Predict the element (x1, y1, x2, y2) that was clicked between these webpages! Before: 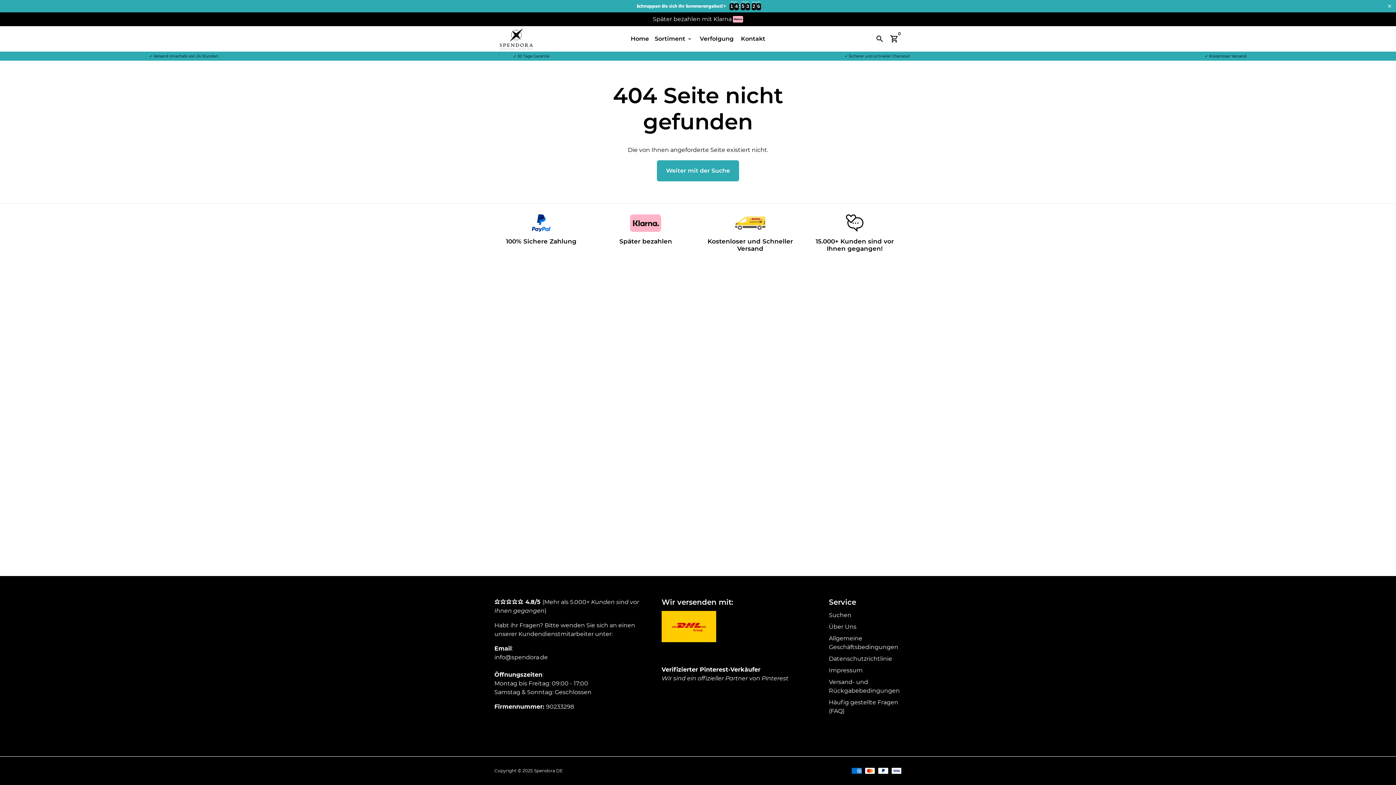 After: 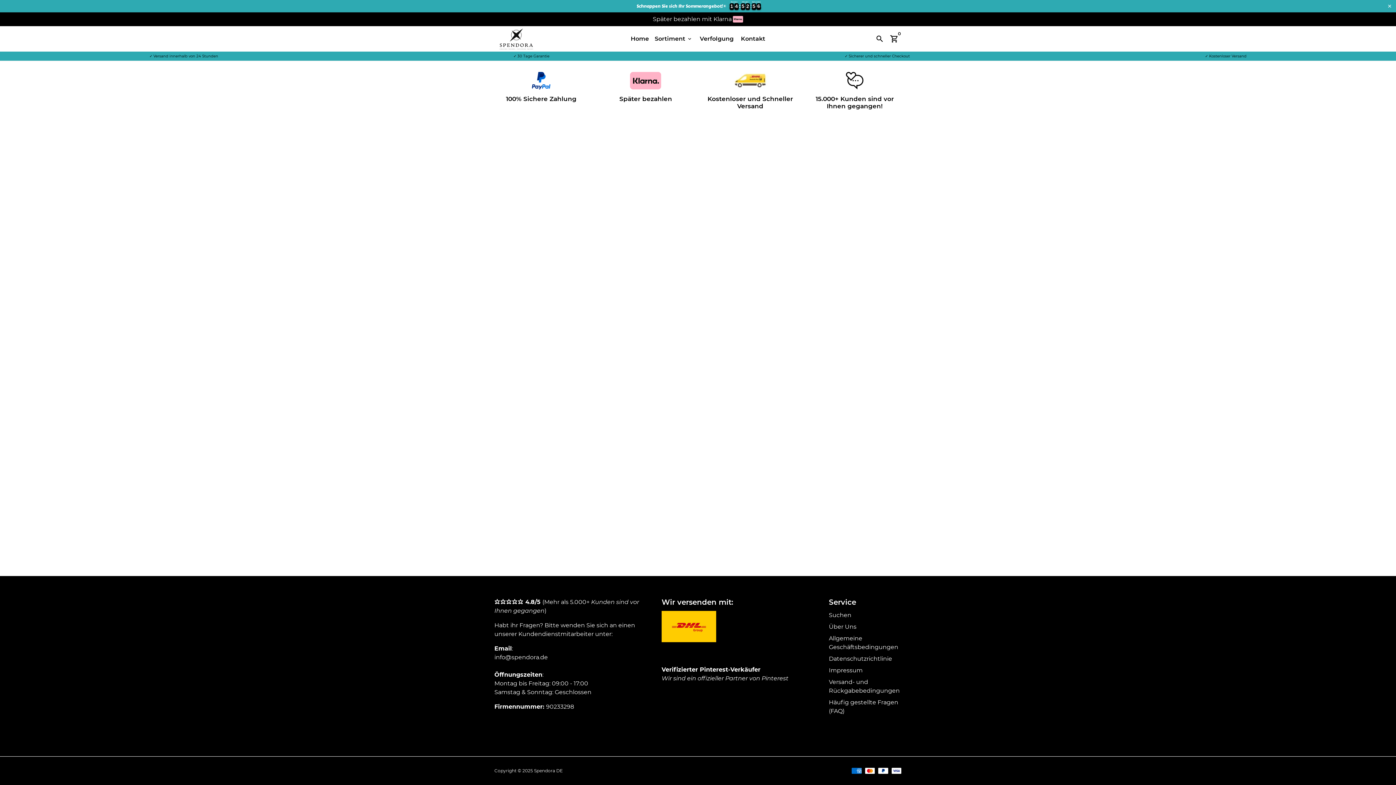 Action: bbox: (697, 32, 736, 44) label: Verfolgung